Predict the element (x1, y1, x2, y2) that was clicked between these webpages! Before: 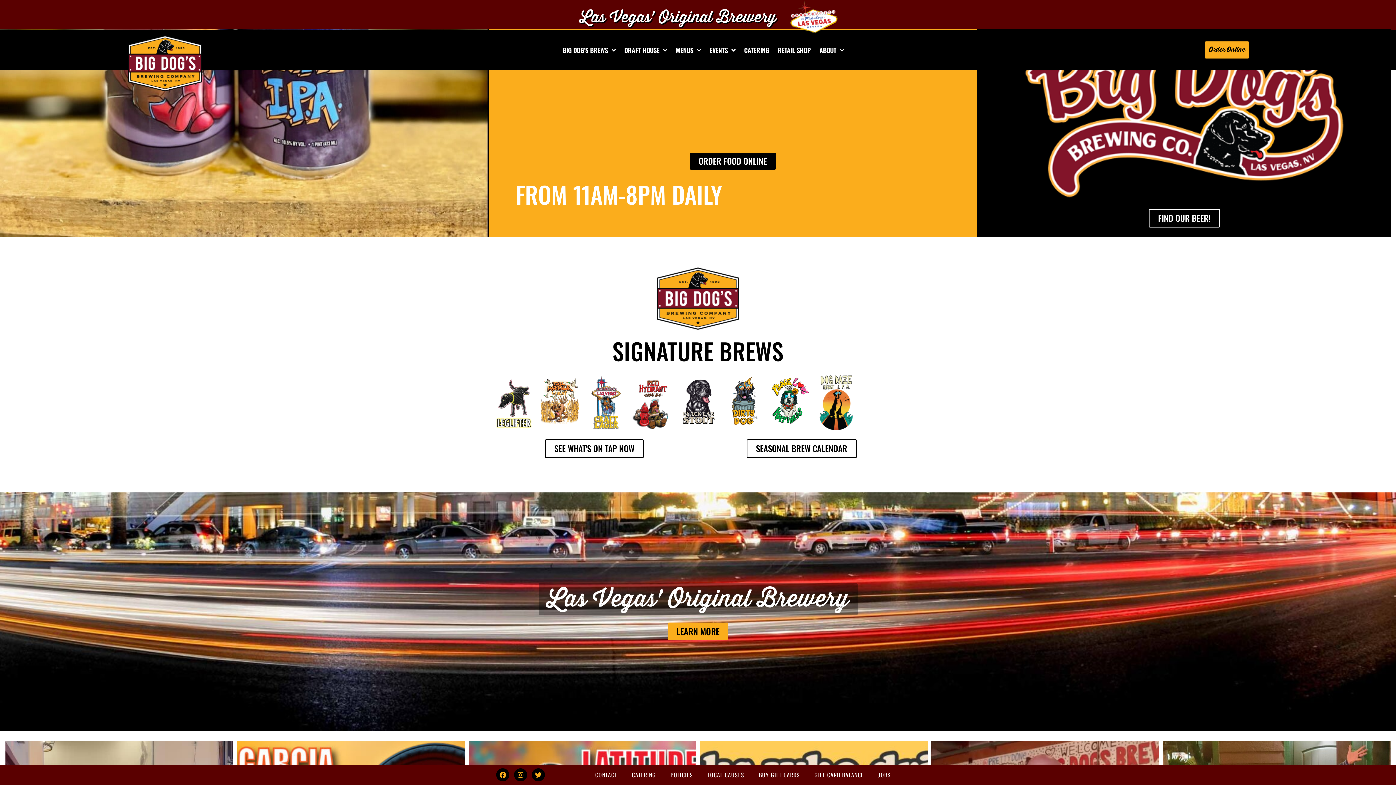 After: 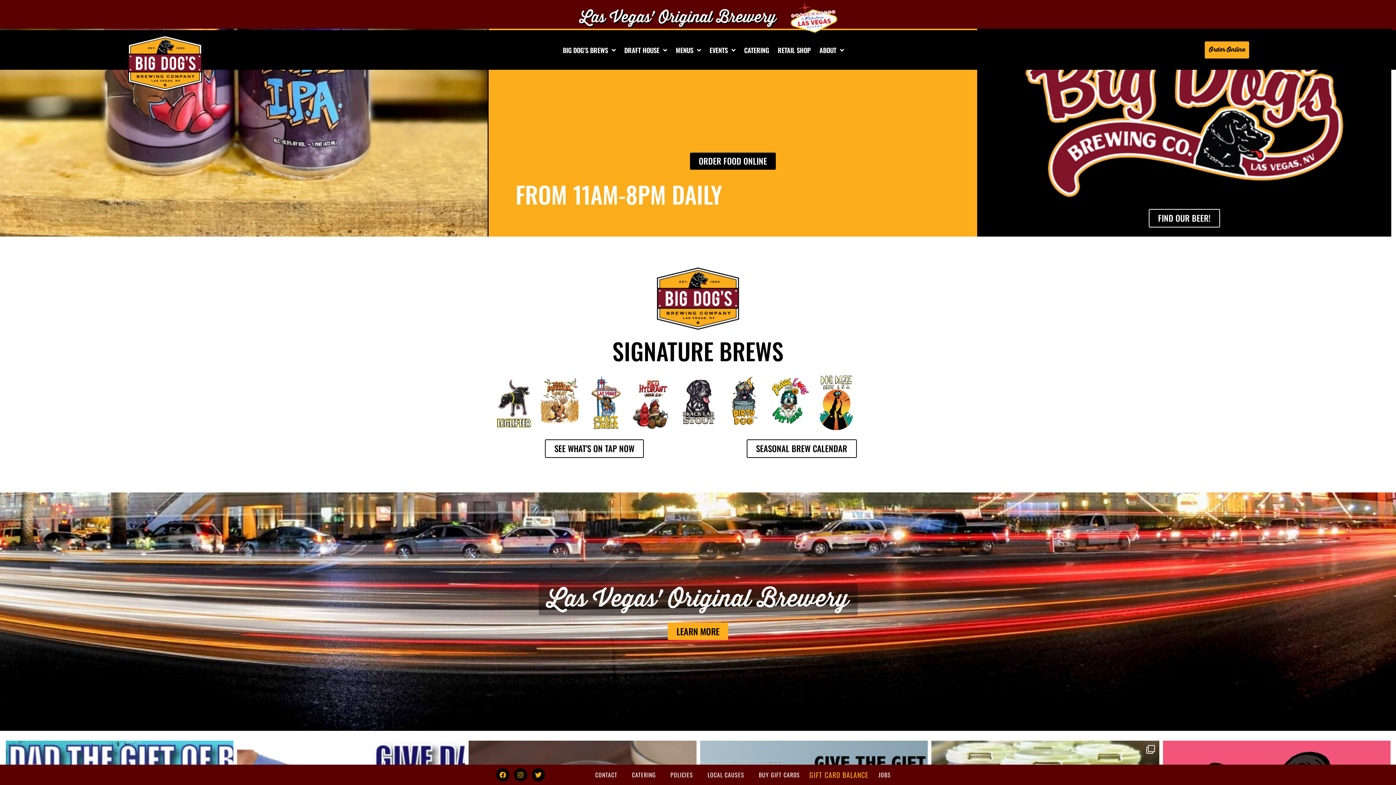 Action: bbox: (807, 766, 871, 783) label: GIFT CARD BALANCE